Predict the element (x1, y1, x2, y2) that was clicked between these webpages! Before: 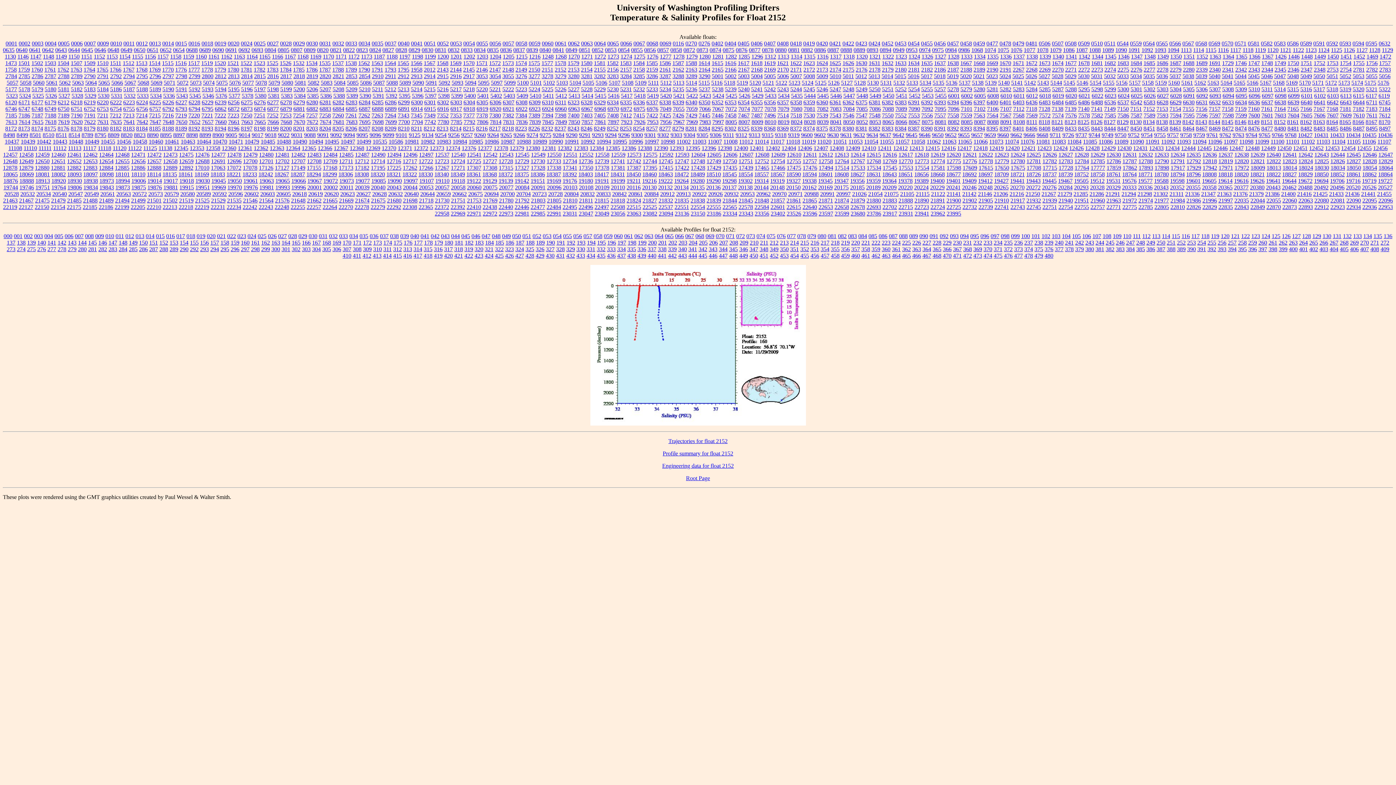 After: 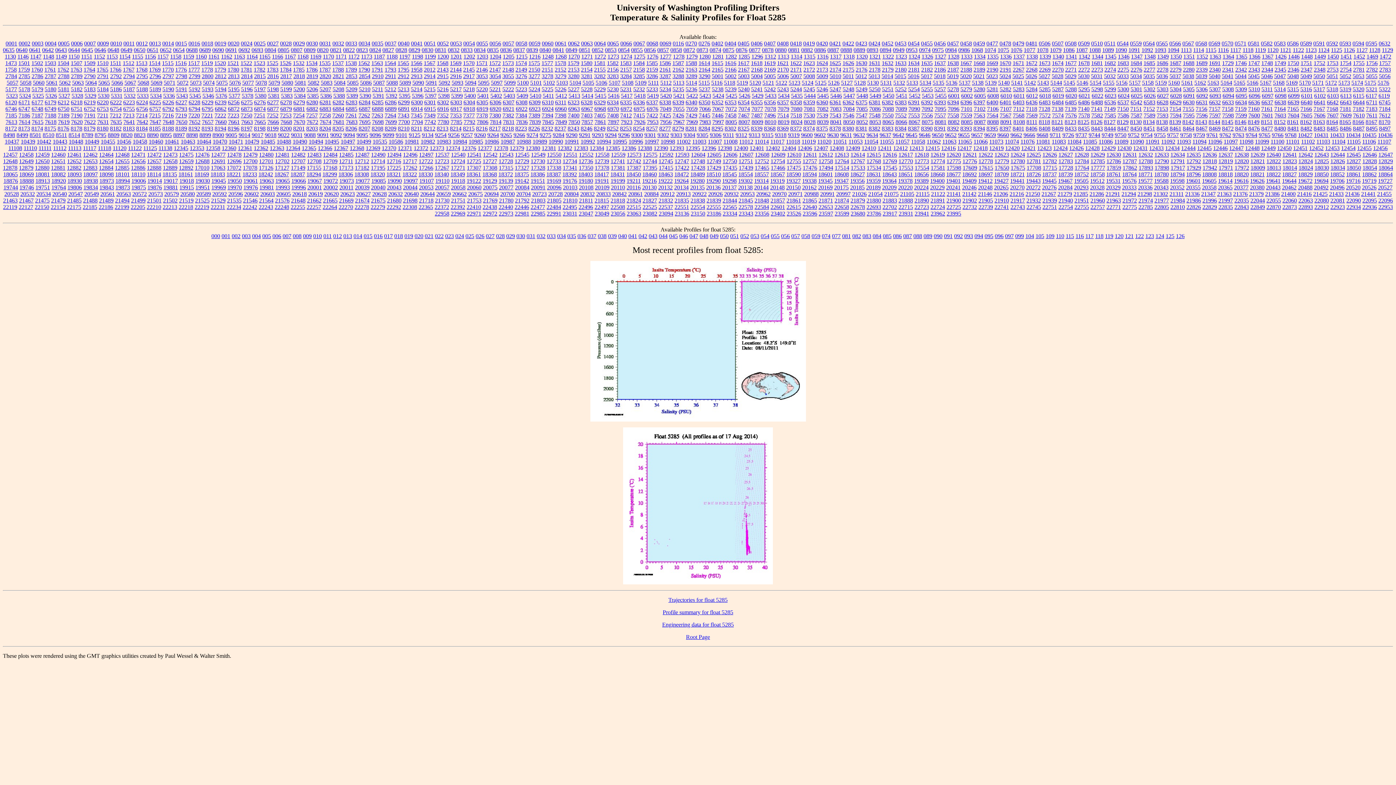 Action: bbox: (1039, 86, 1050, 92) label: 5285